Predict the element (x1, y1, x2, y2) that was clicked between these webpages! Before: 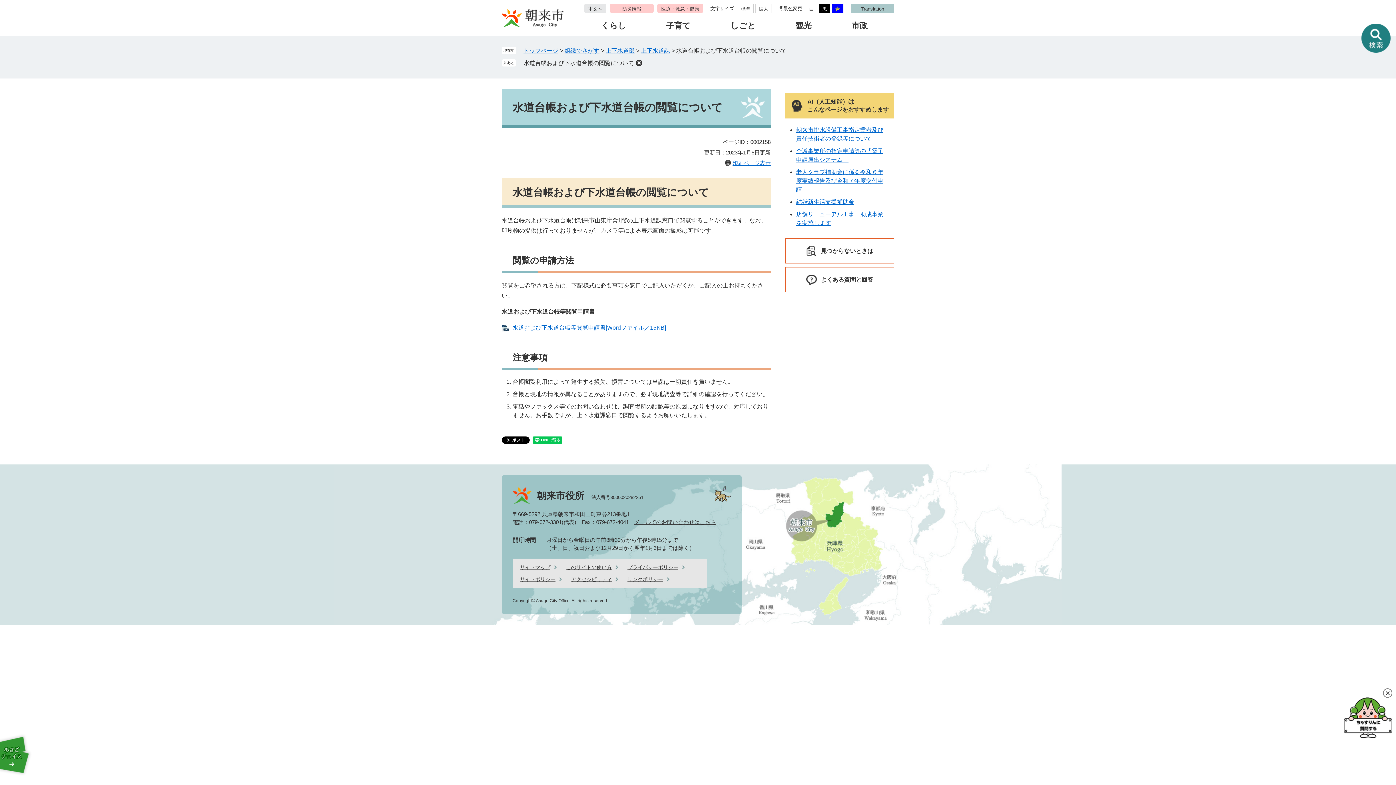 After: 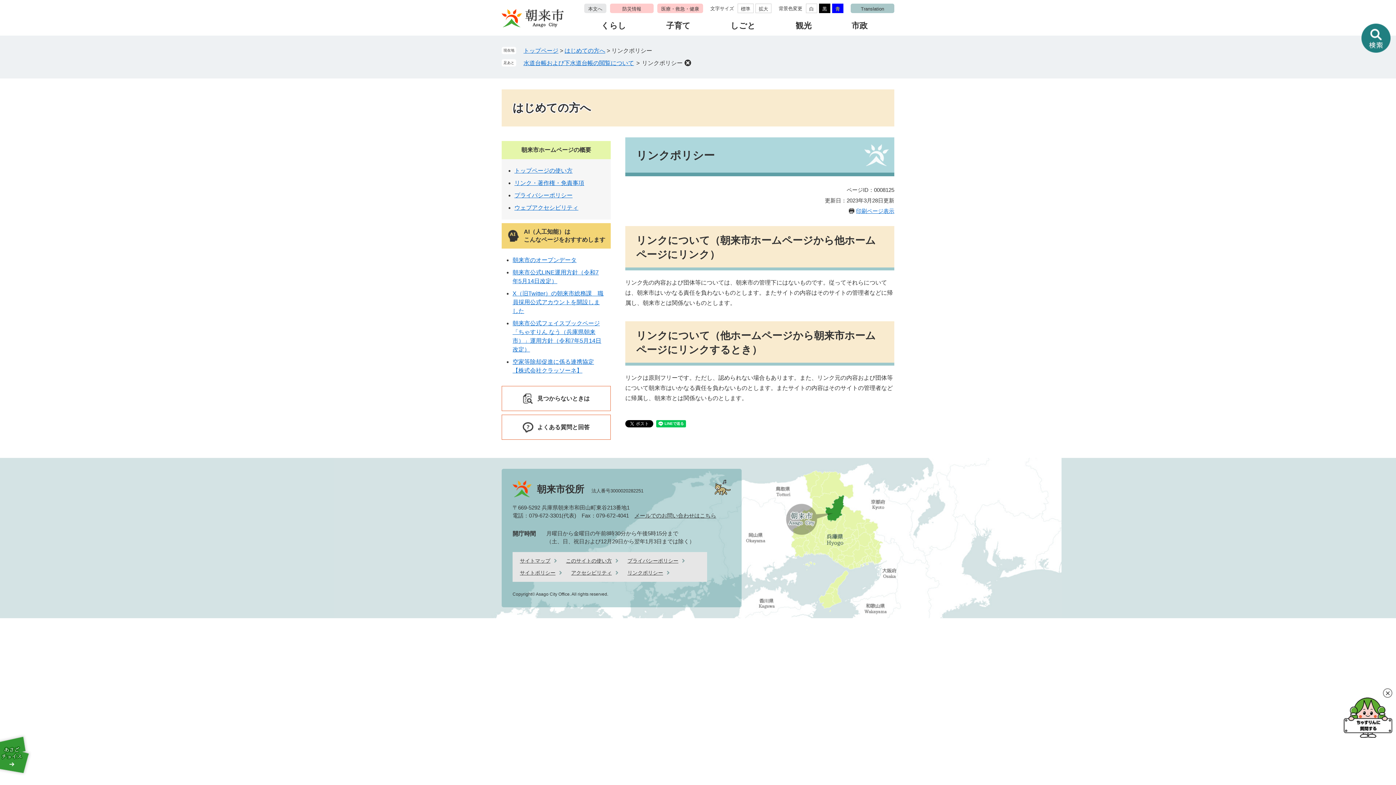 Action: bbox: (627, 576, 669, 582) label: リンクポリシー